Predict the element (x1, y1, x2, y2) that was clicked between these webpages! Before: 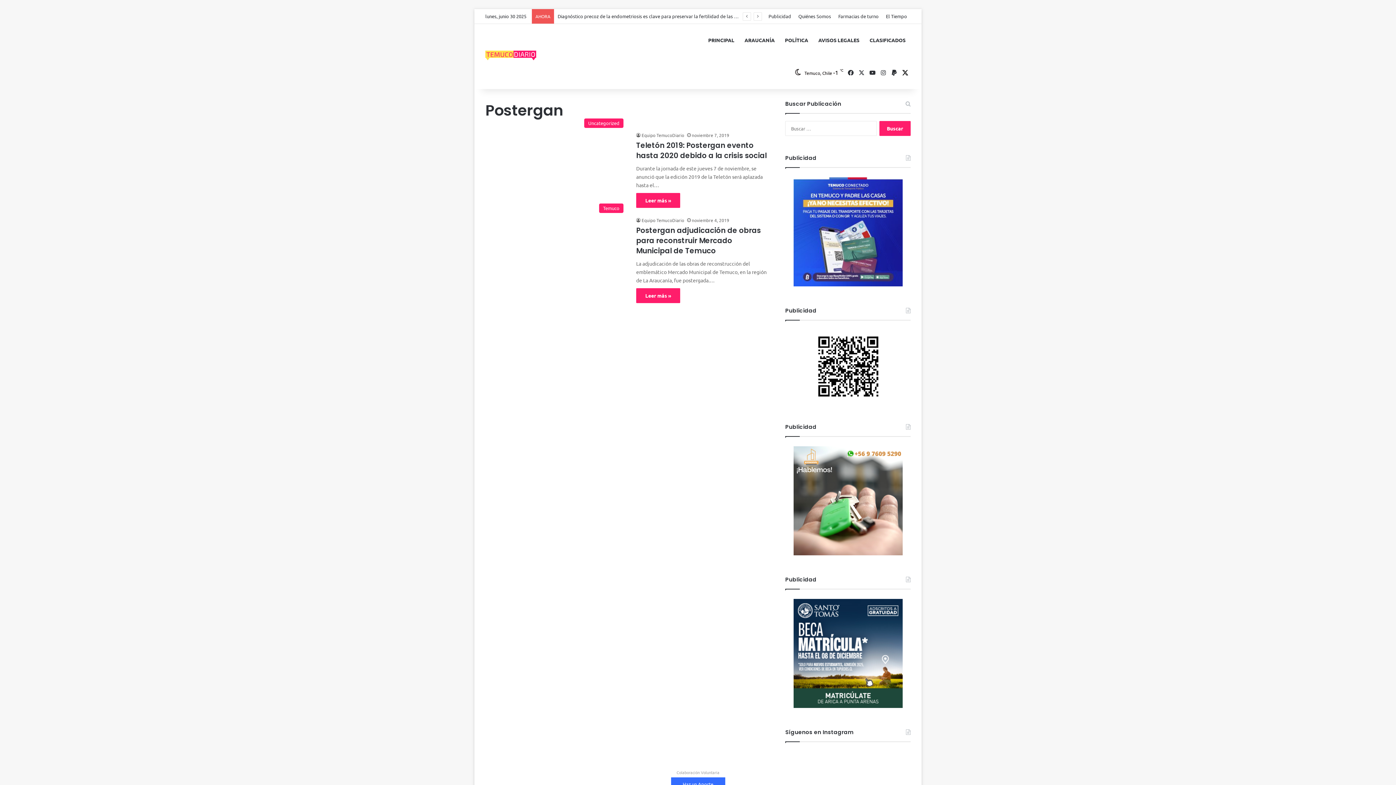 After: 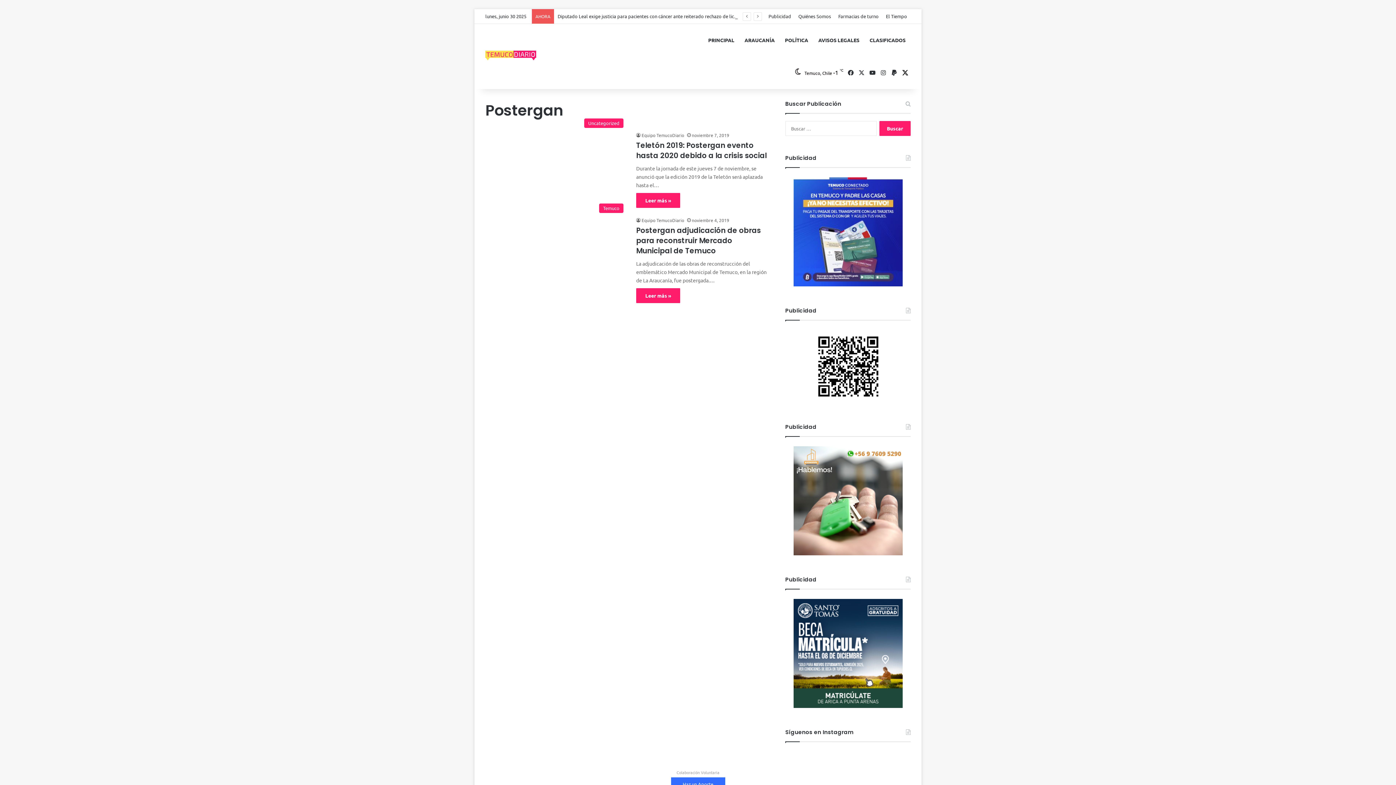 Action: bbox: (785, 177, 910, 286)